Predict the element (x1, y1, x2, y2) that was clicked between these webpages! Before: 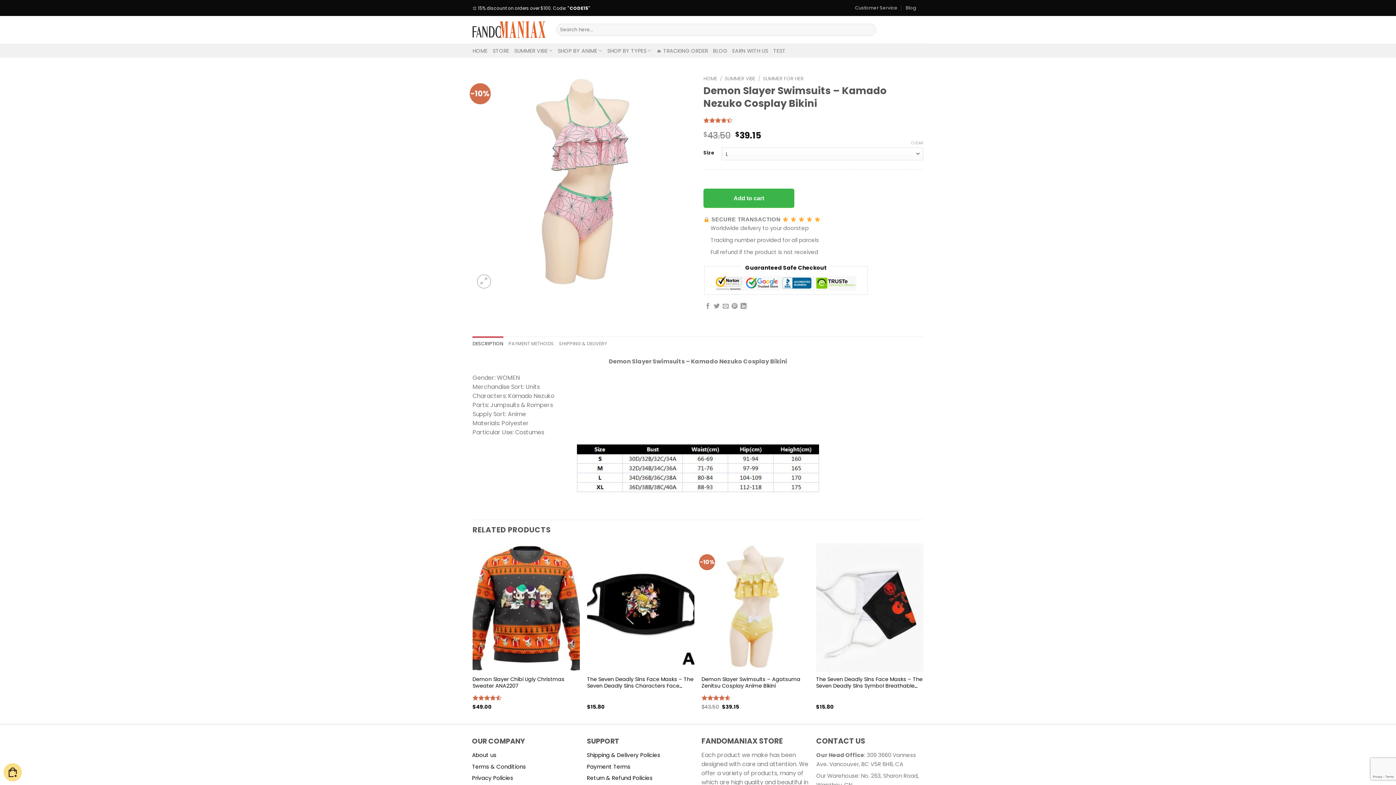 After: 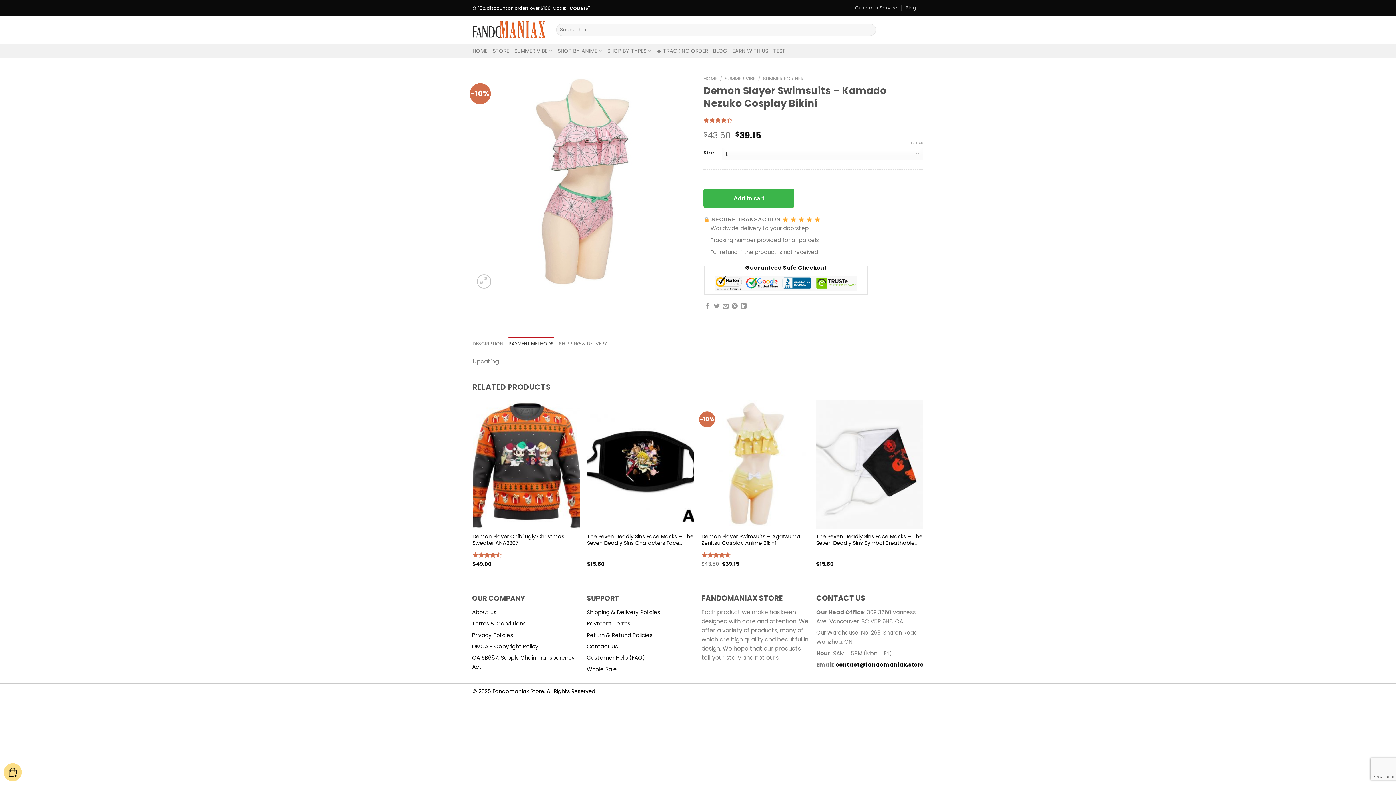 Action: label: PAYMENT METHODS bbox: (508, 336, 554, 351)